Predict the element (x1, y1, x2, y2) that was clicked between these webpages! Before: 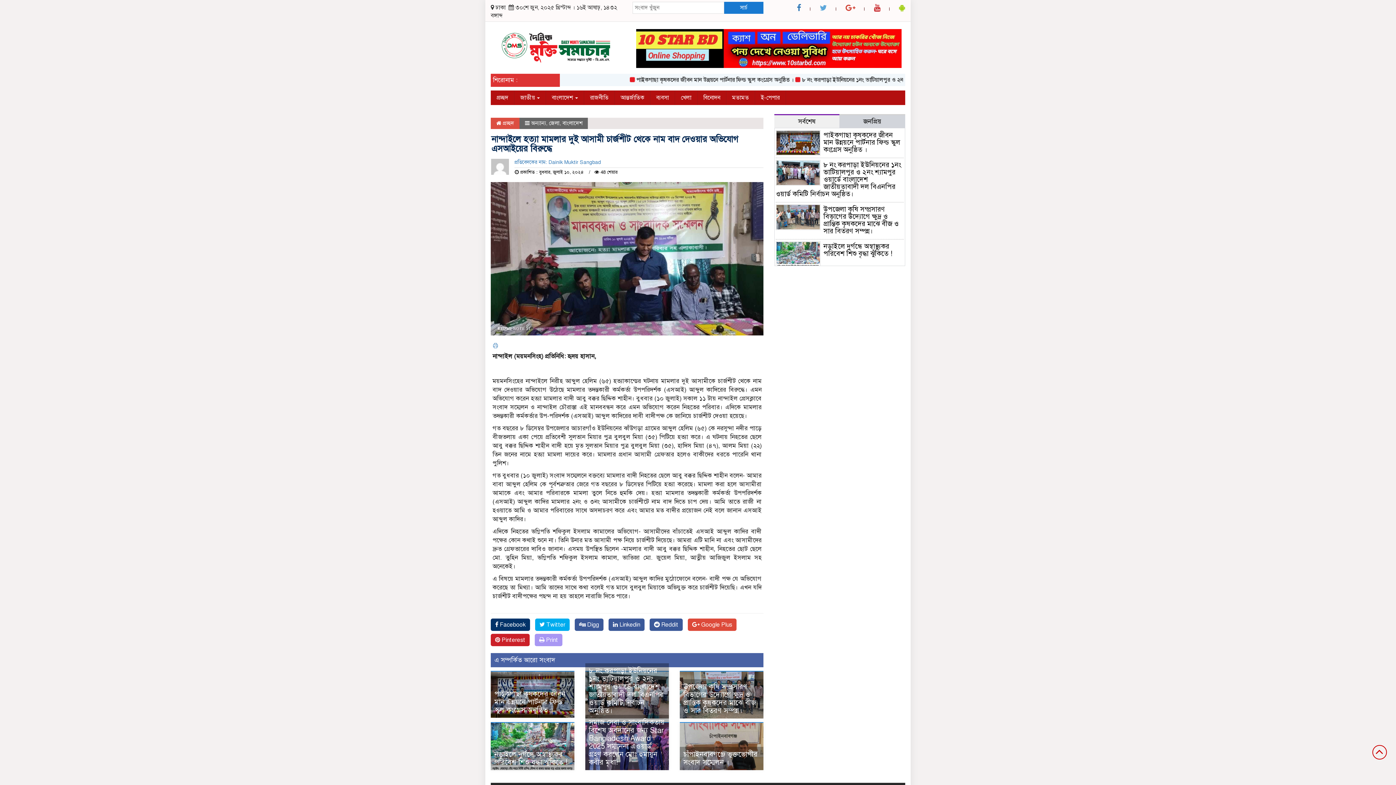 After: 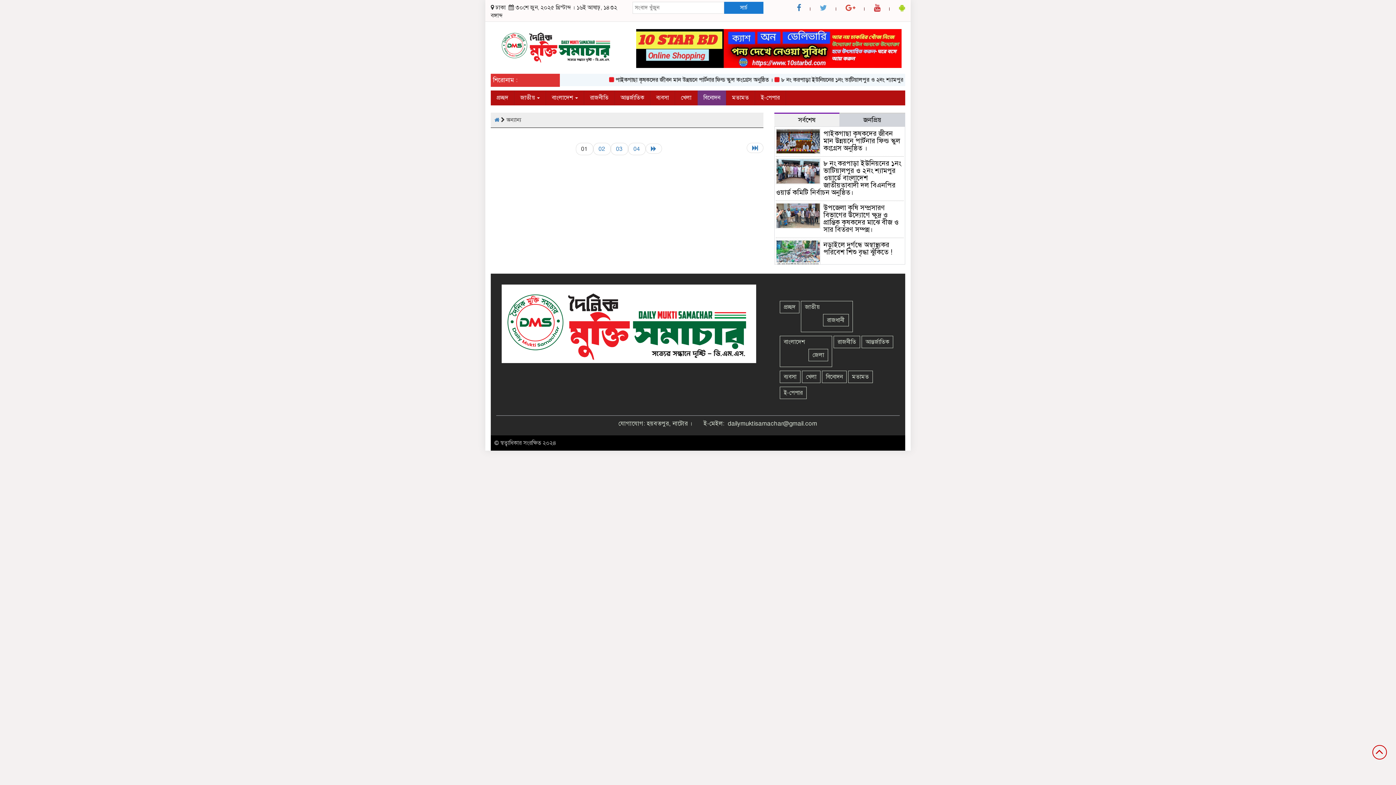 Action: label: অন্যান্য bbox: (531, 120, 546, 126)